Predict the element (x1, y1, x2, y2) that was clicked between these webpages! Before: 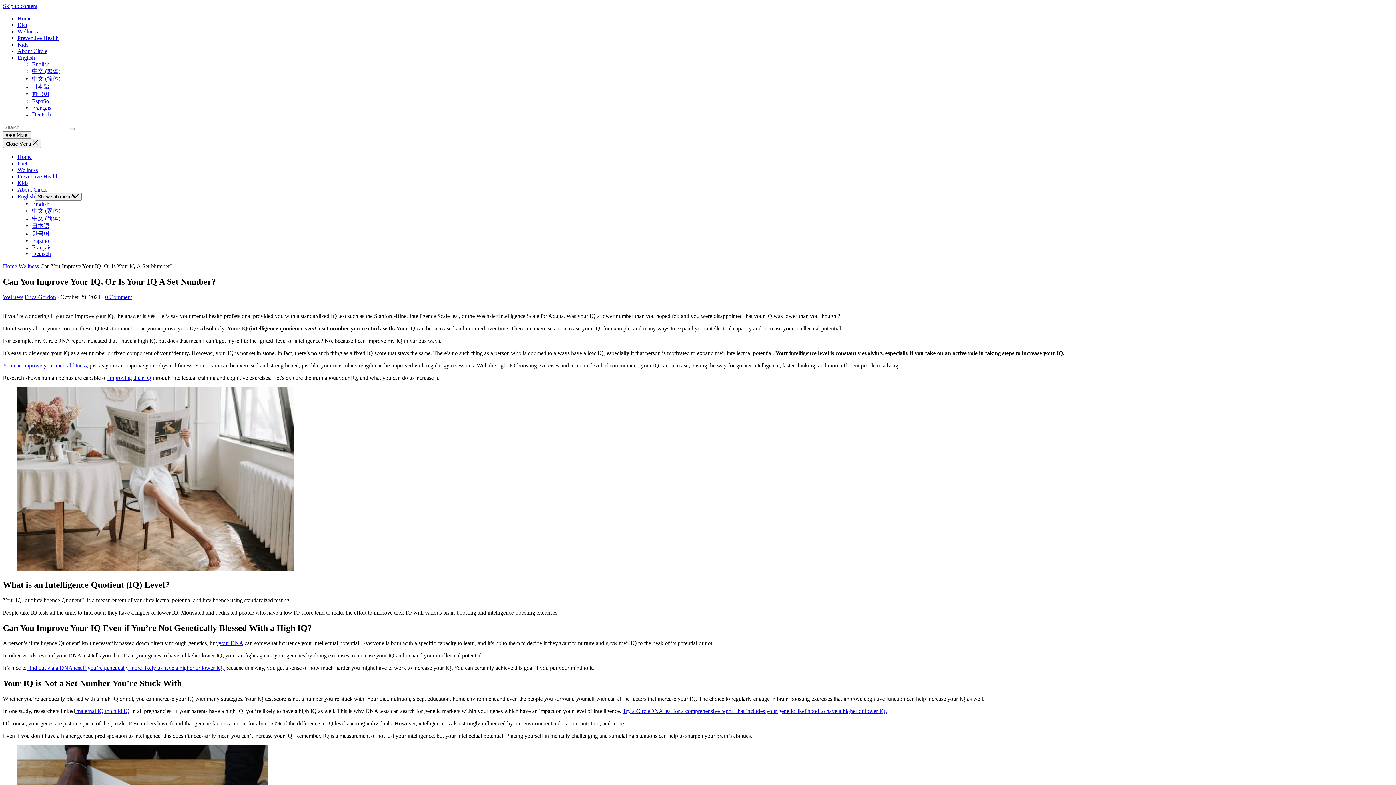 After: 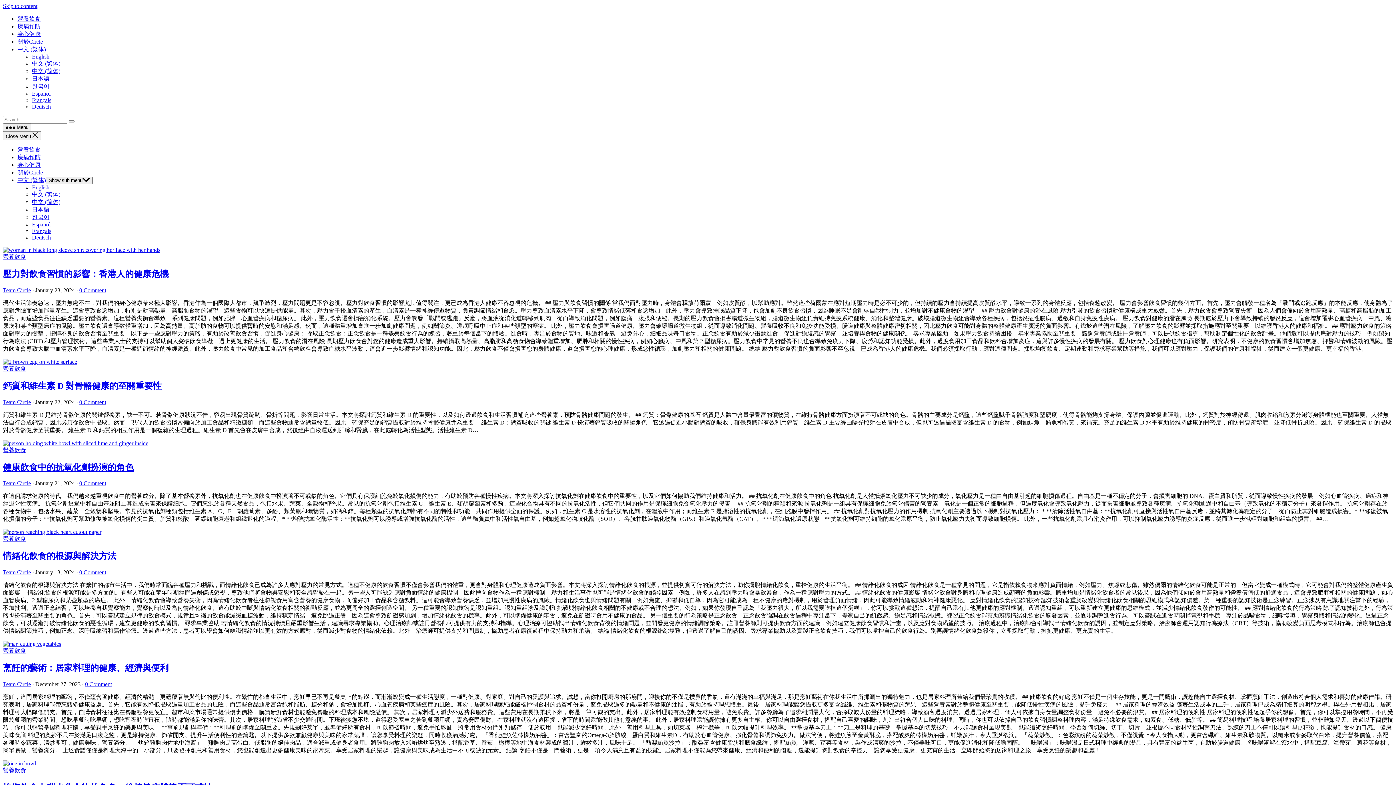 Action: bbox: (32, 207, 60, 213) label: 中文 (繁体)